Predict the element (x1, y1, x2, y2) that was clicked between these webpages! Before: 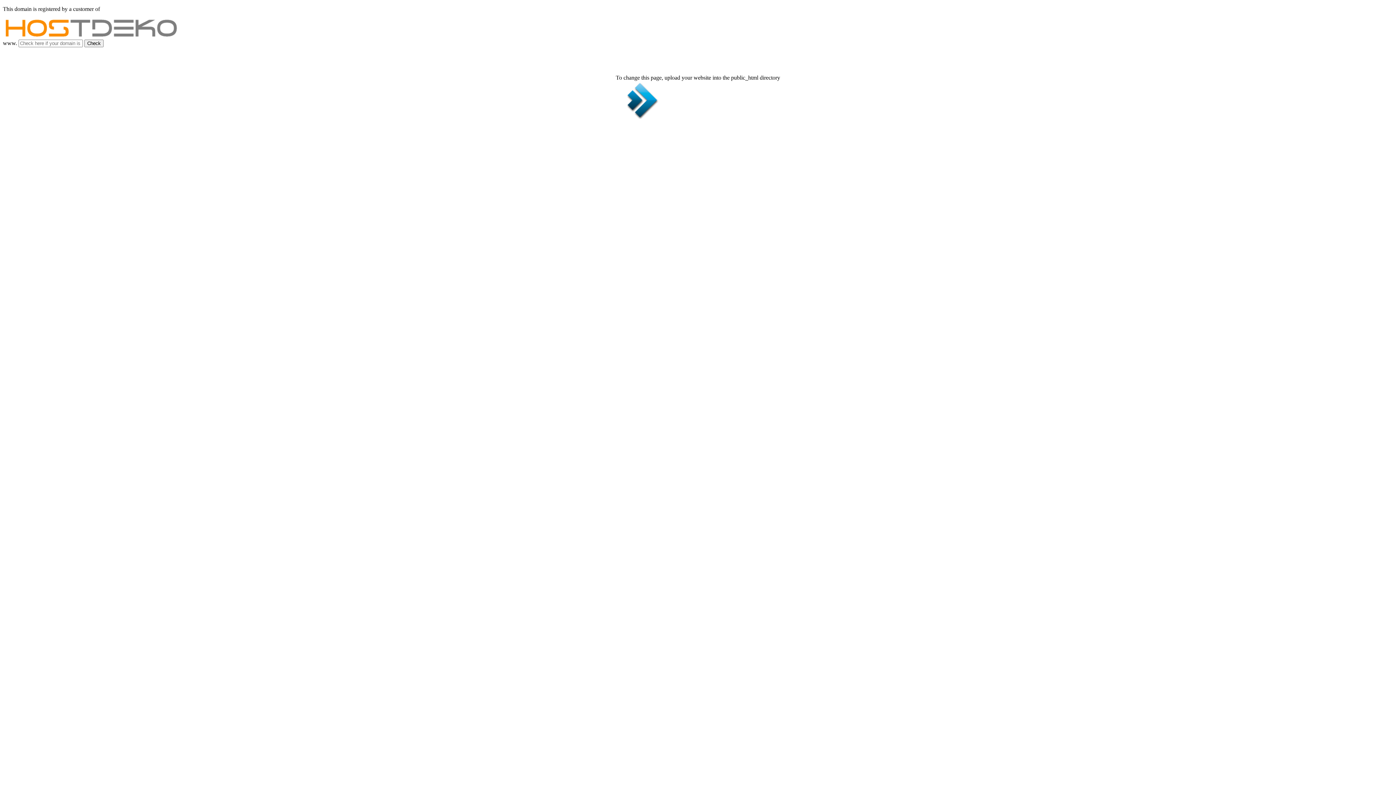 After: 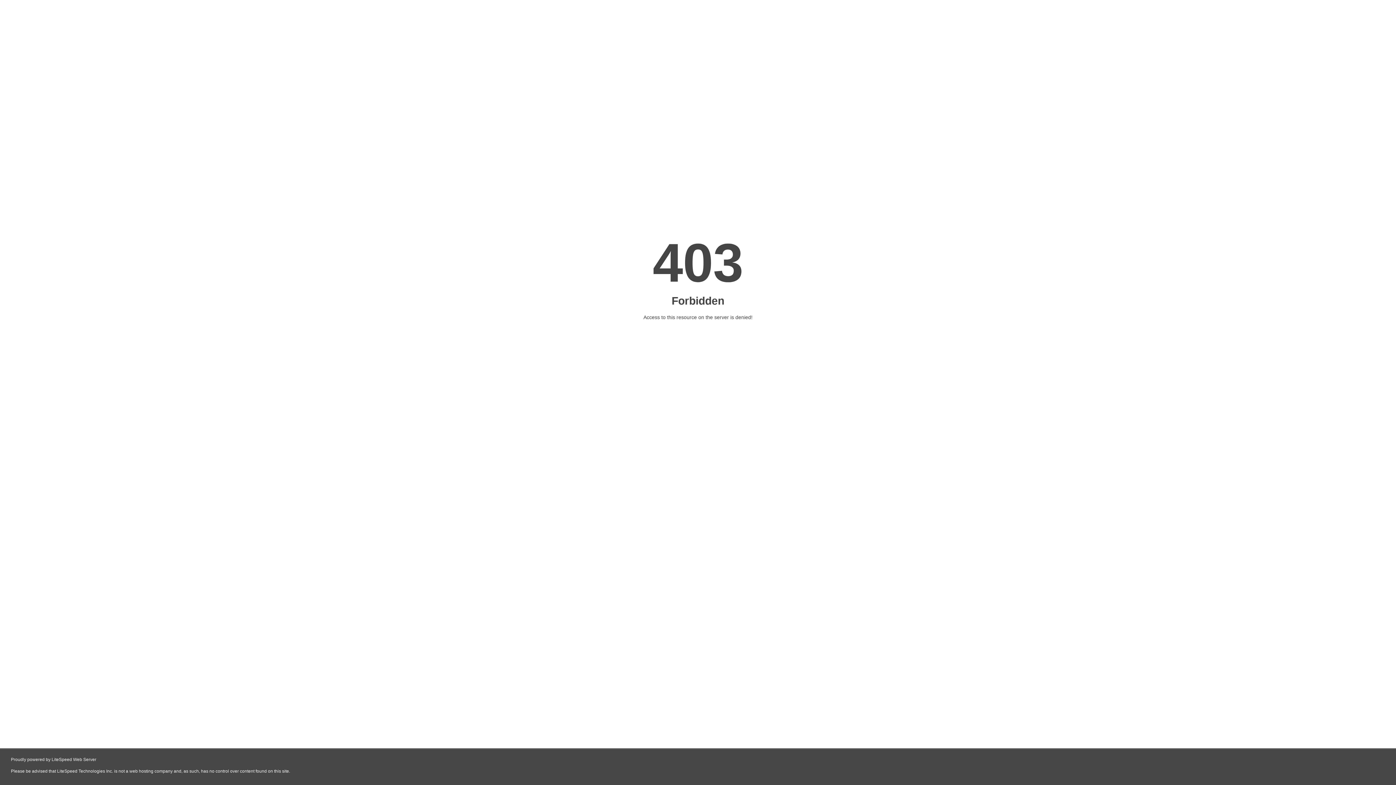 Action: bbox: (2, 33, 178, 39)